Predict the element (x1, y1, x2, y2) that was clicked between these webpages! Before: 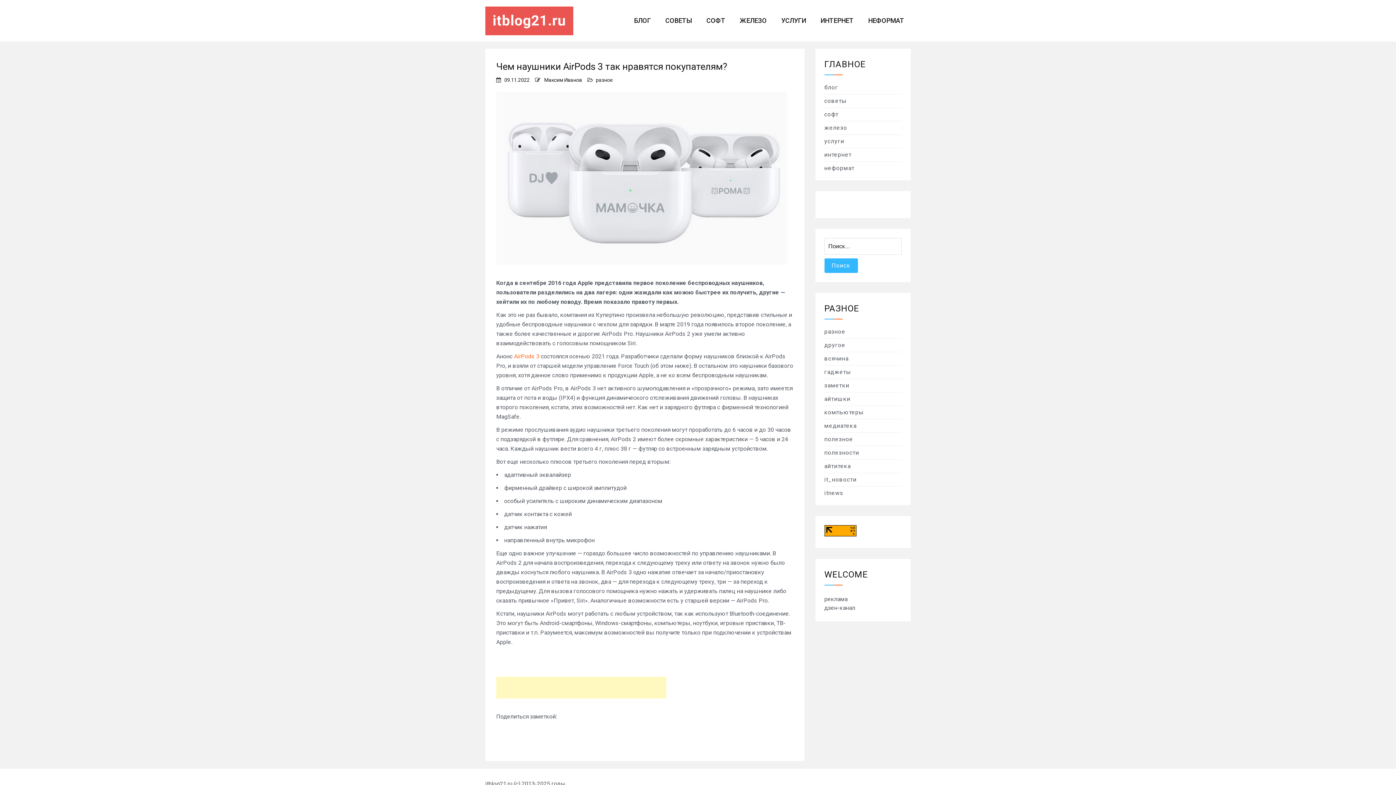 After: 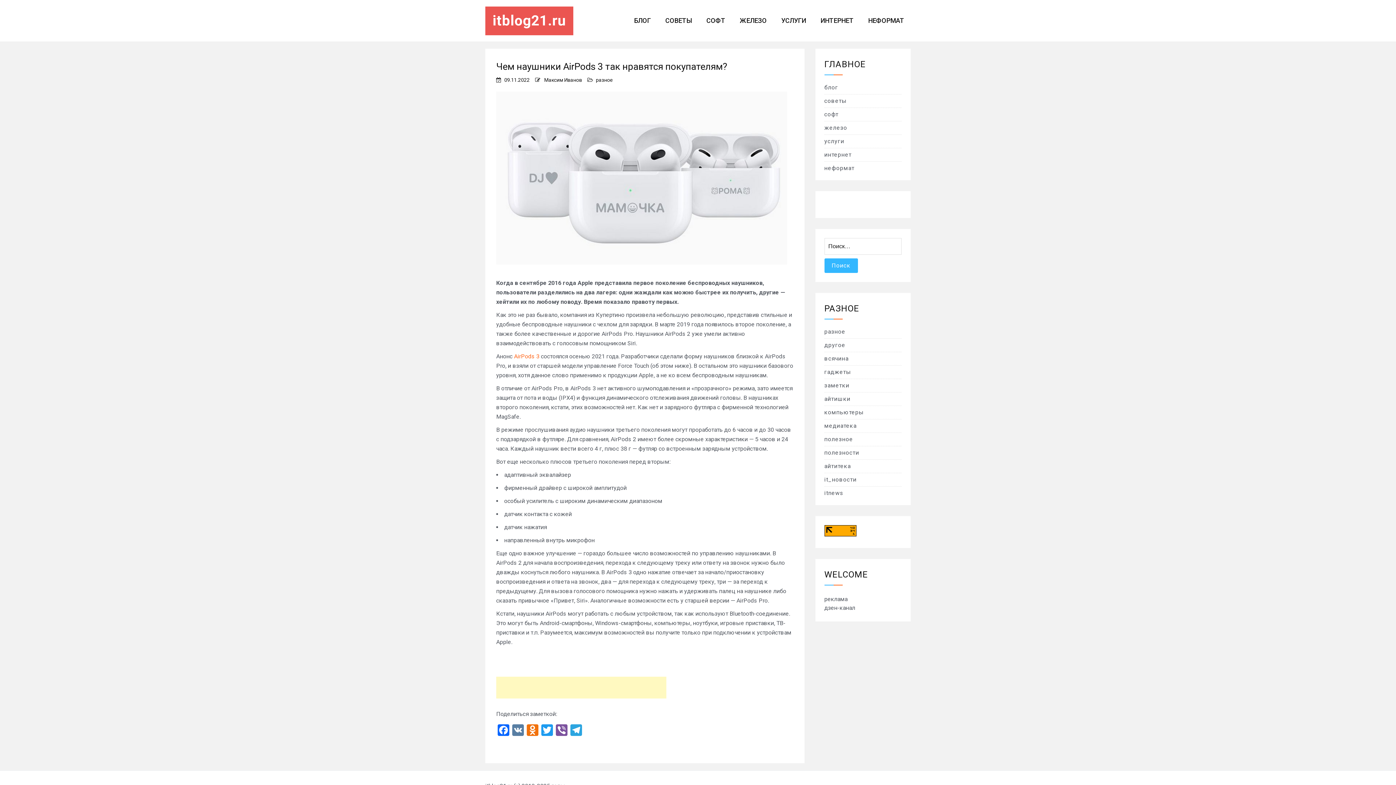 Action: bbox: (824, 531, 856, 538)